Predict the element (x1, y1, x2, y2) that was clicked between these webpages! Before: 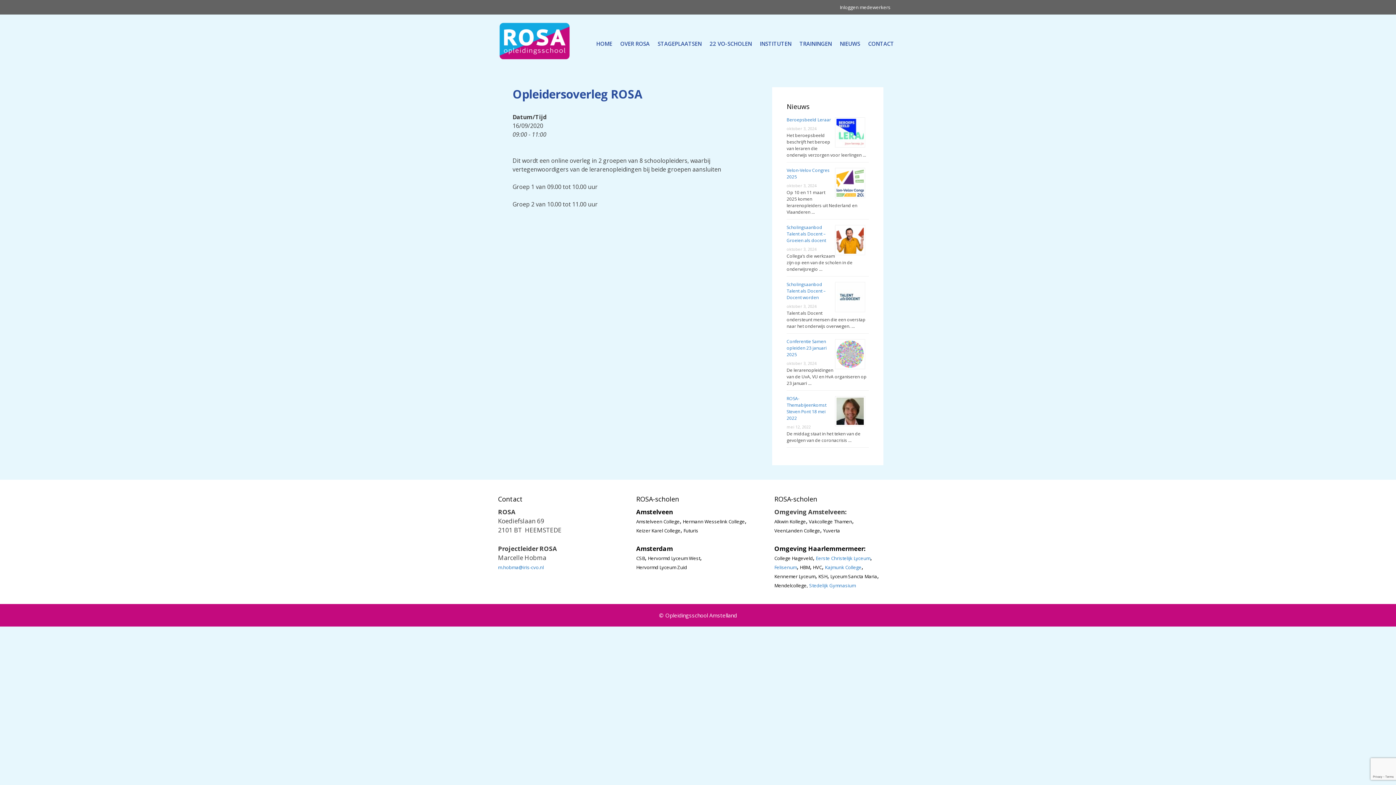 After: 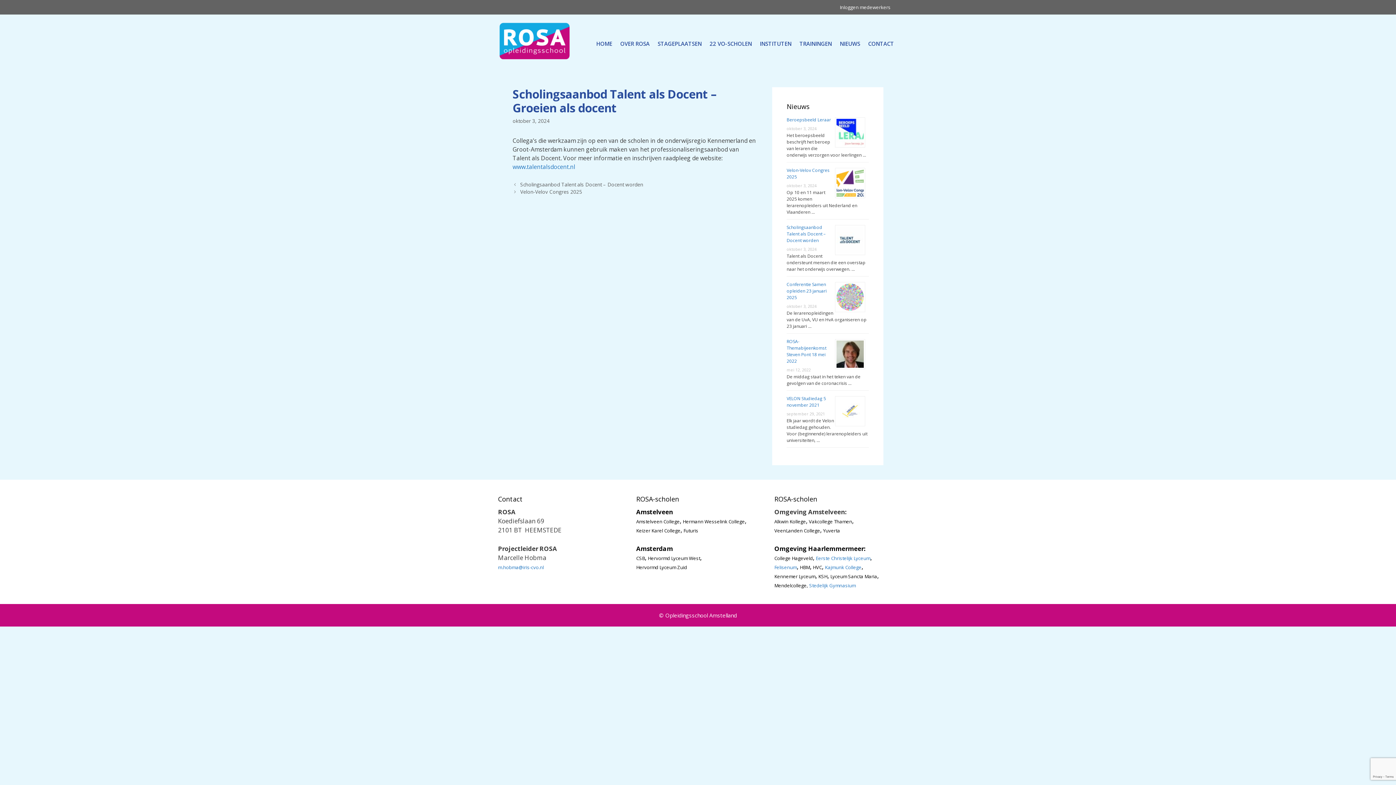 Action: label: Scholingsaanbod Talent als Docent – Groeien als docent bbox: (786, 224, 826, 243)